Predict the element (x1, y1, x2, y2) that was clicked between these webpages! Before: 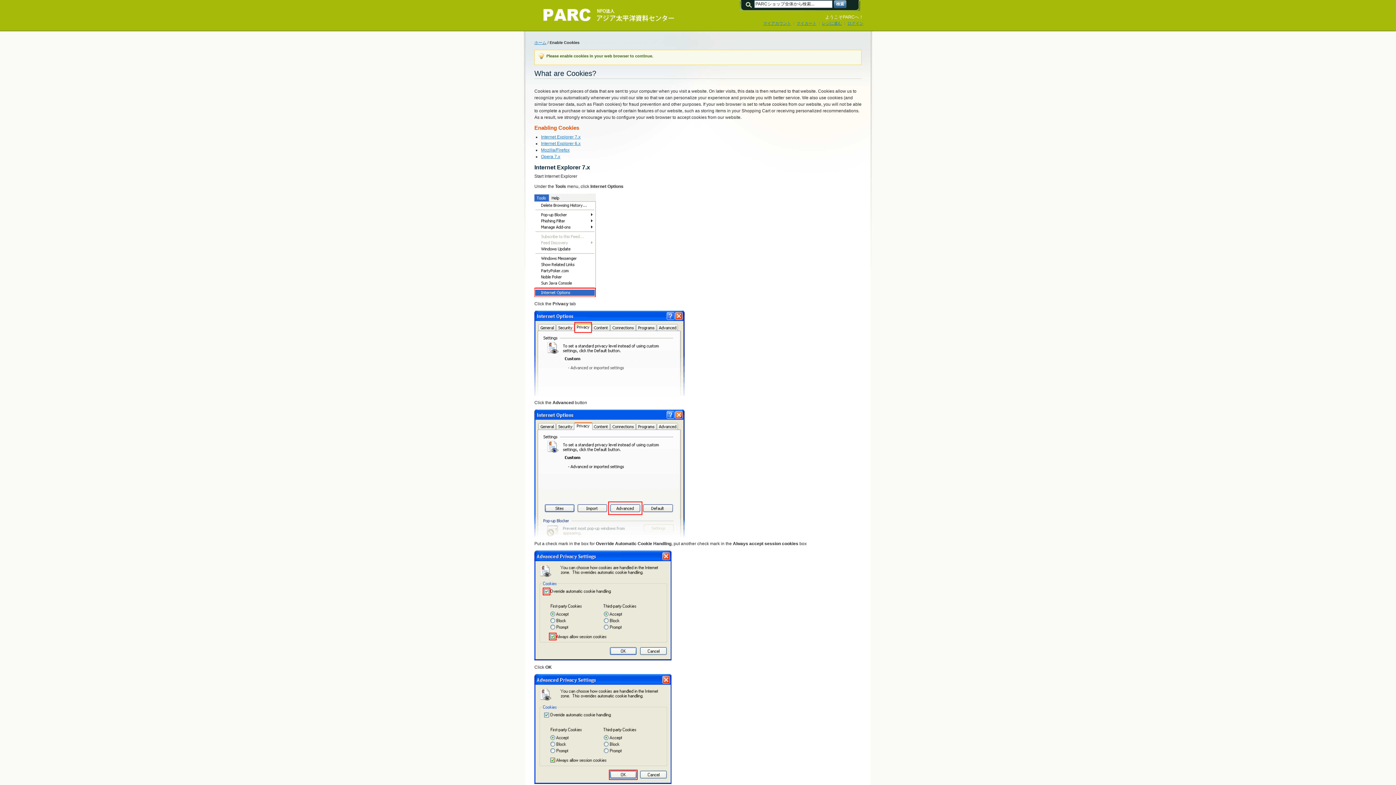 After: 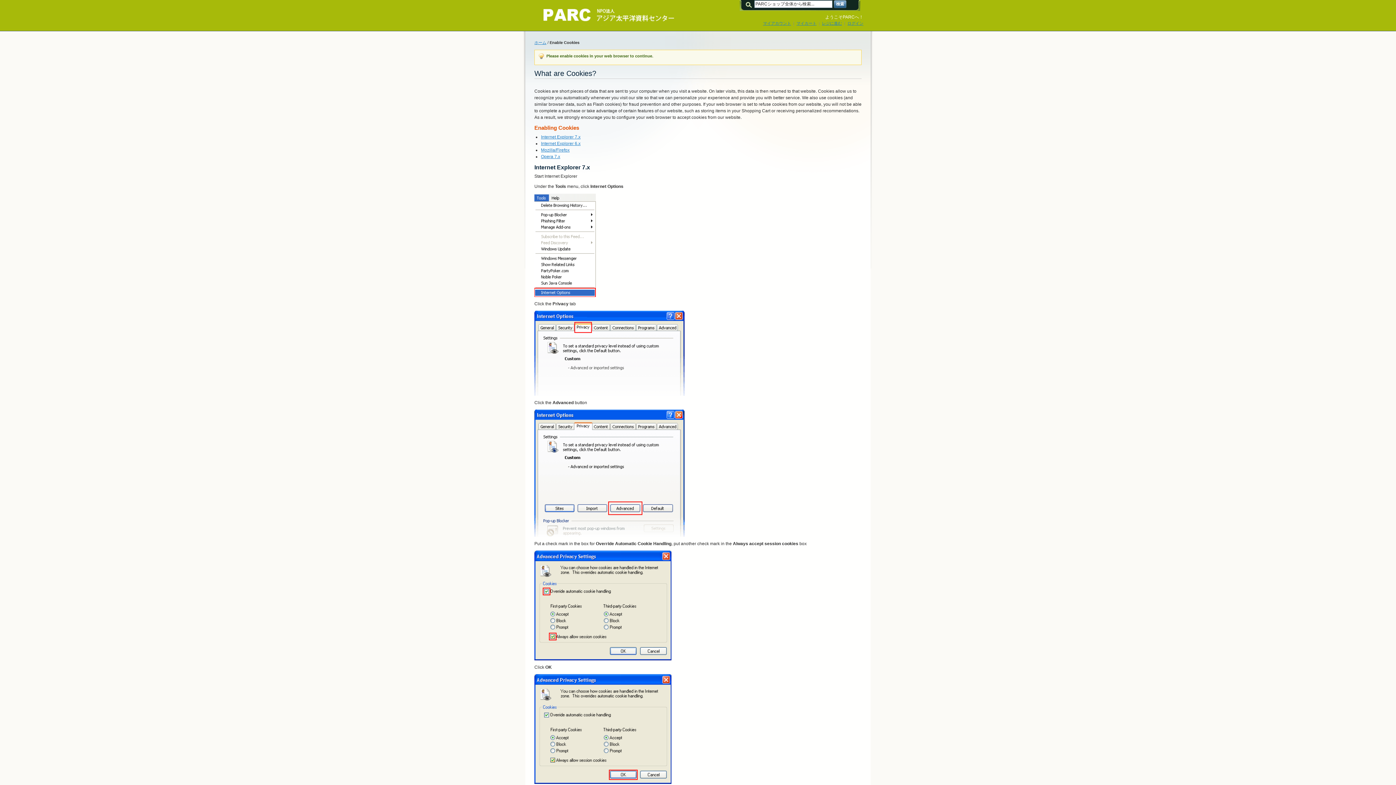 Action: bbox: (834, 0, 846, 8) label: 検索